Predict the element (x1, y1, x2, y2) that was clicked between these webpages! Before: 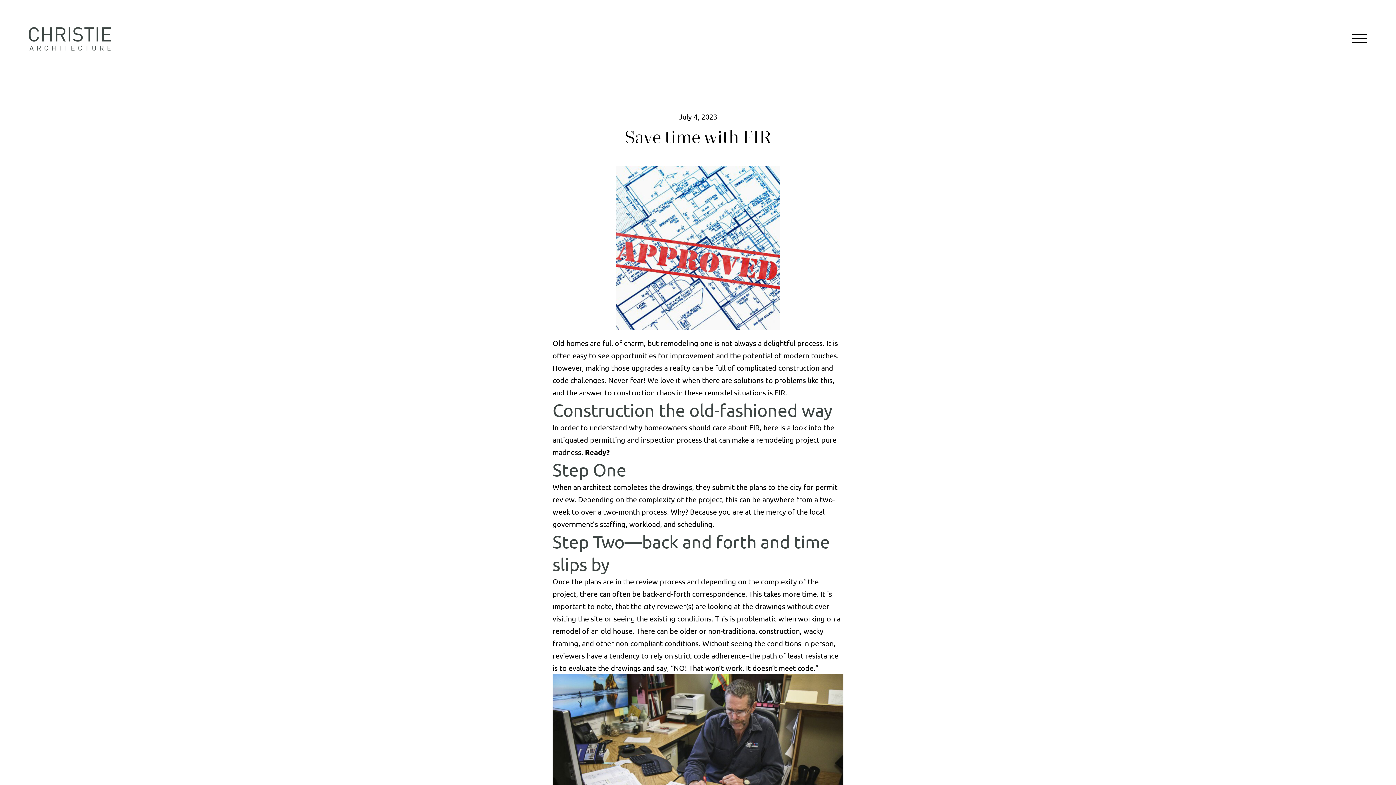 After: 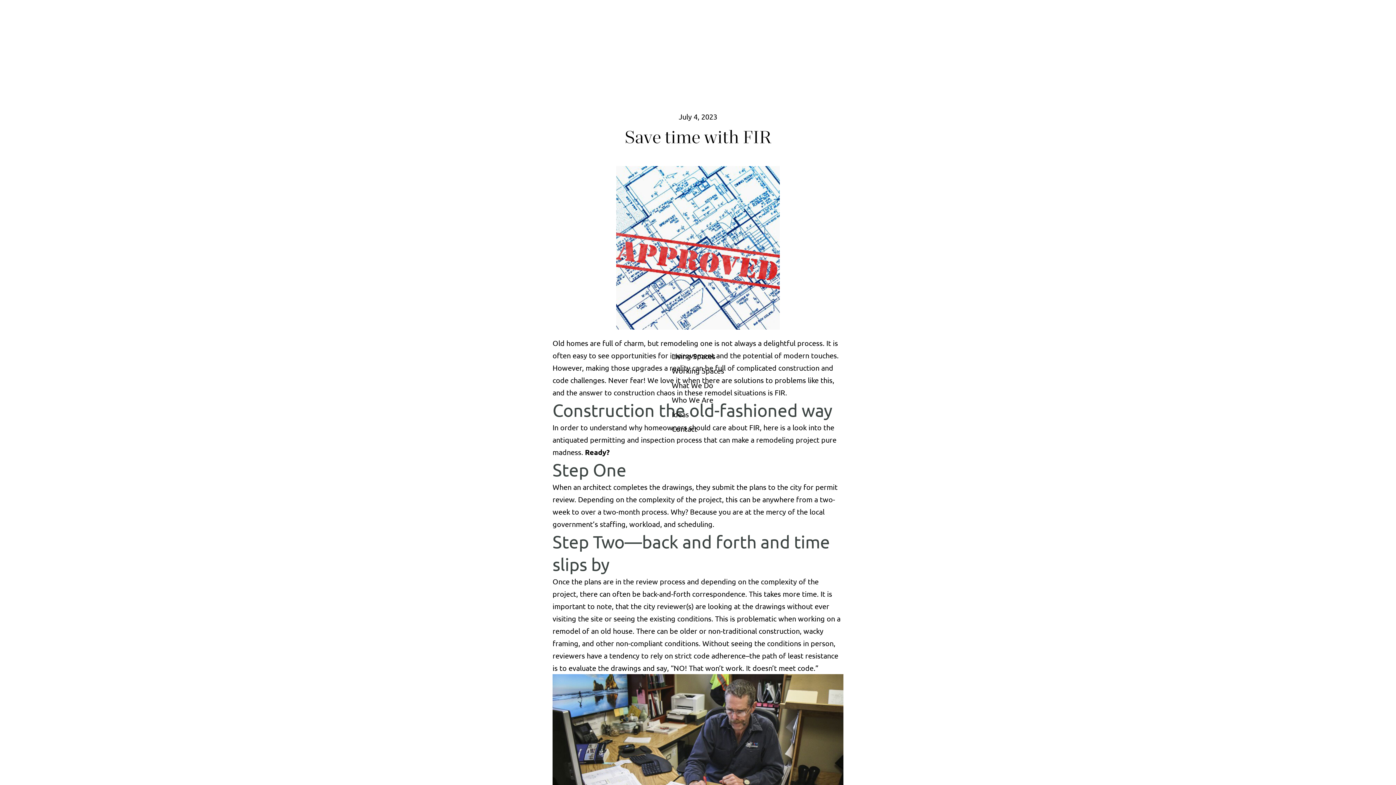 Action: bbox: (1352, 31, 1367, 46)